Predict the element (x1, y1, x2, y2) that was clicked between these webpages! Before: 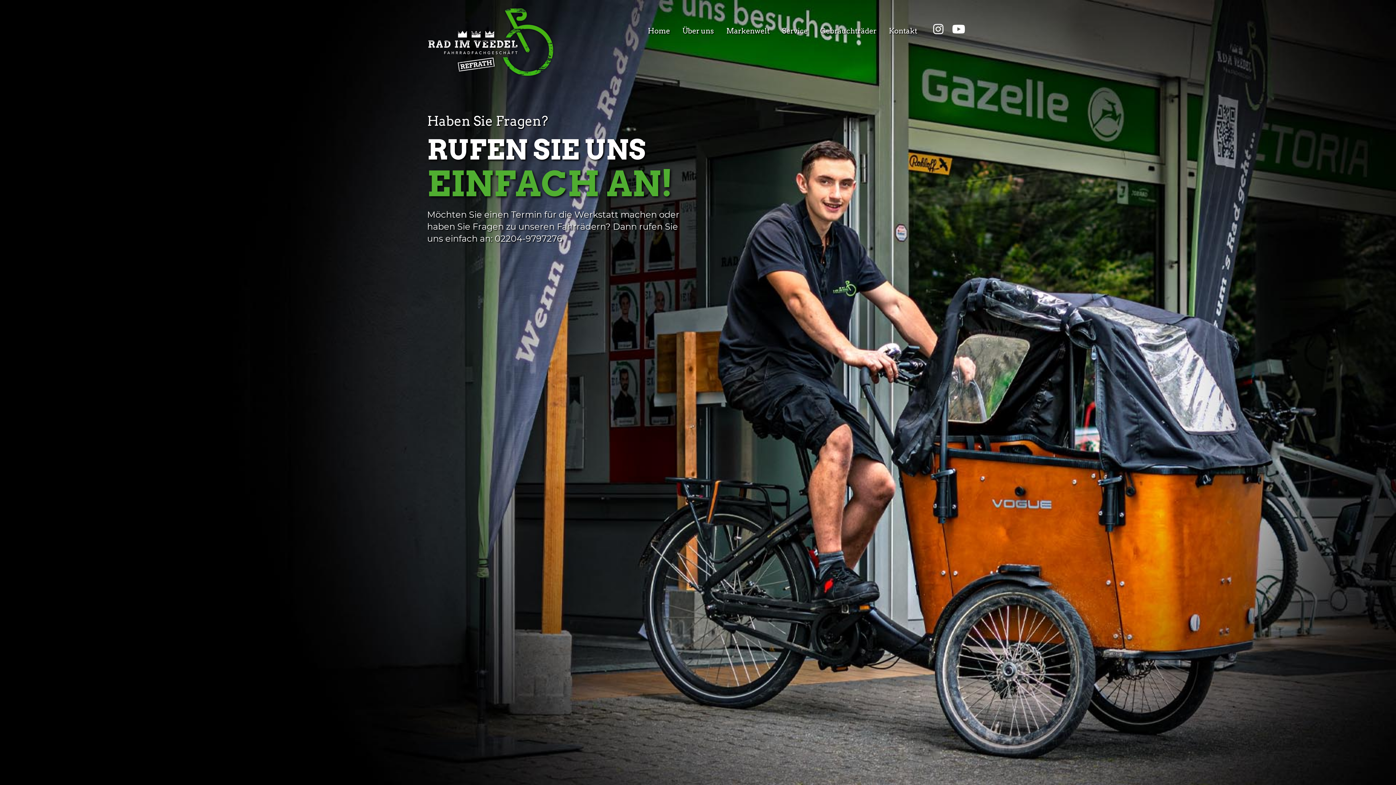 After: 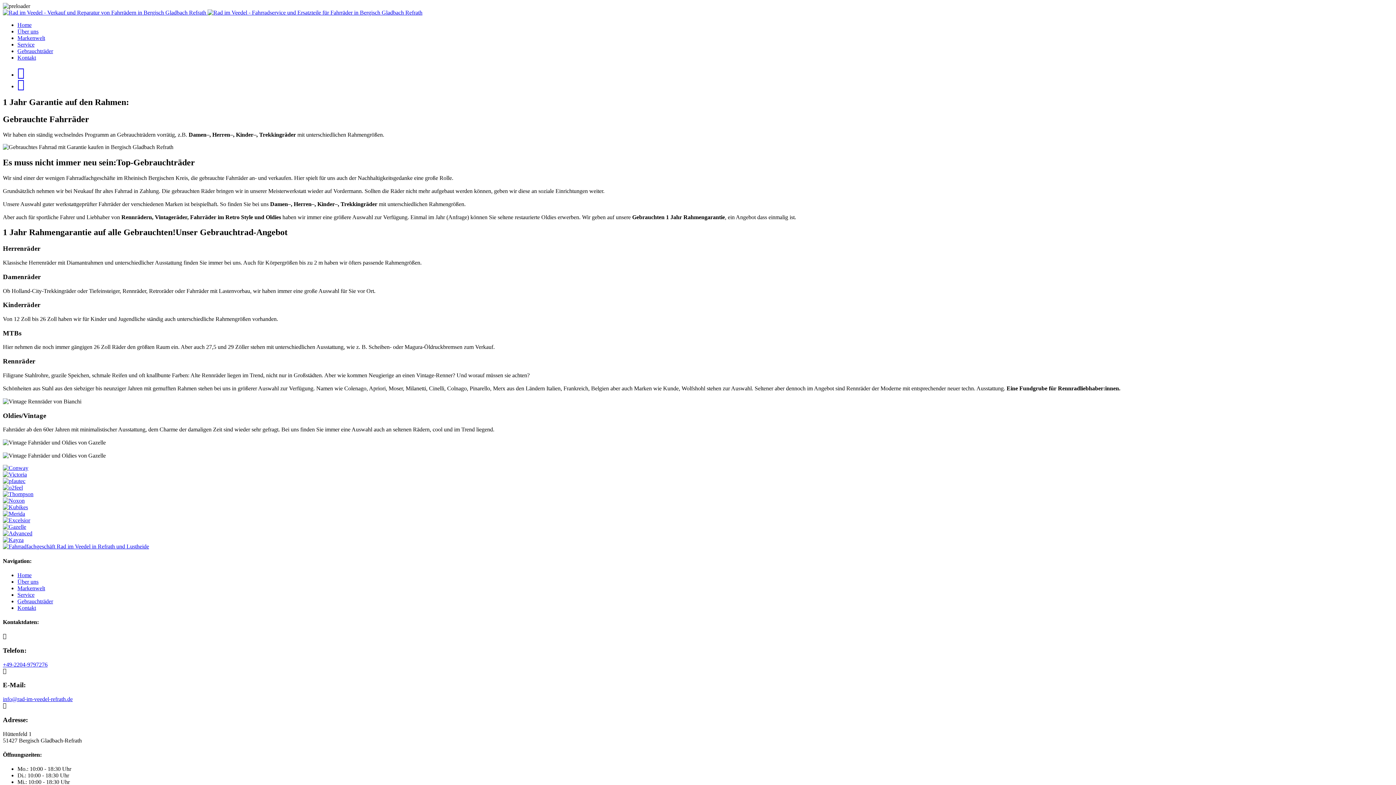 Action: label: Gebrauchträder bbox: (818, 14, 878, 47)